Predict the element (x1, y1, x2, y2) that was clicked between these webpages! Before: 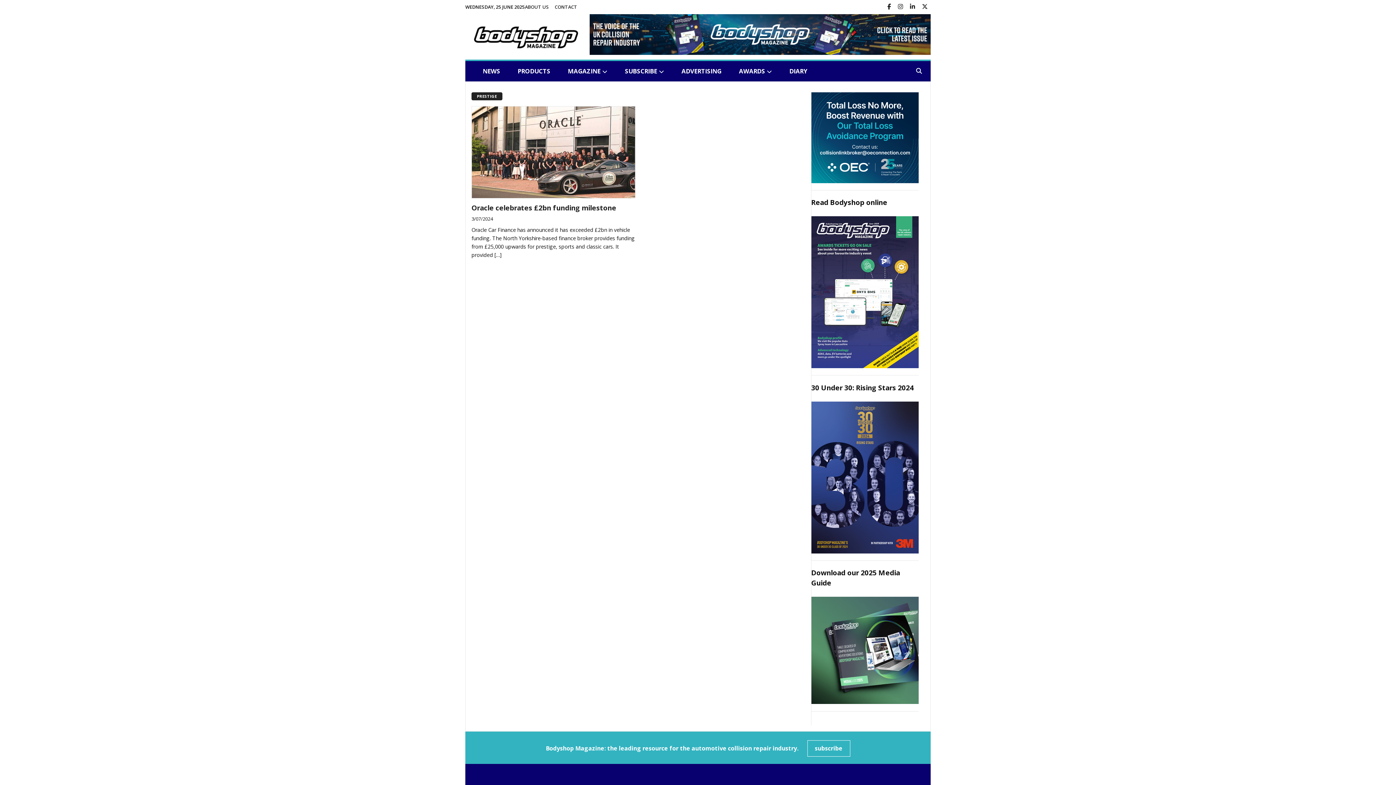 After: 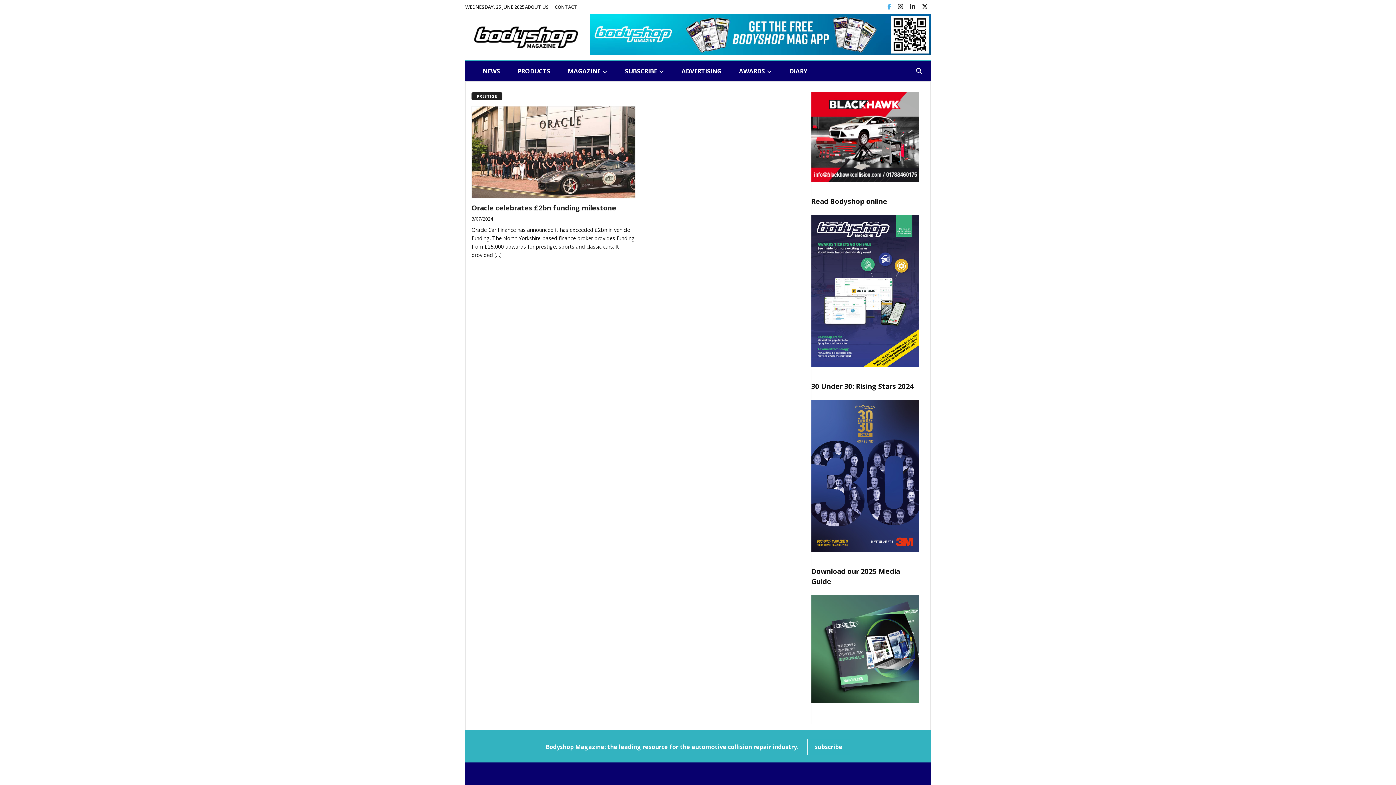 Action: bbox: (884, 2, 894, 11)